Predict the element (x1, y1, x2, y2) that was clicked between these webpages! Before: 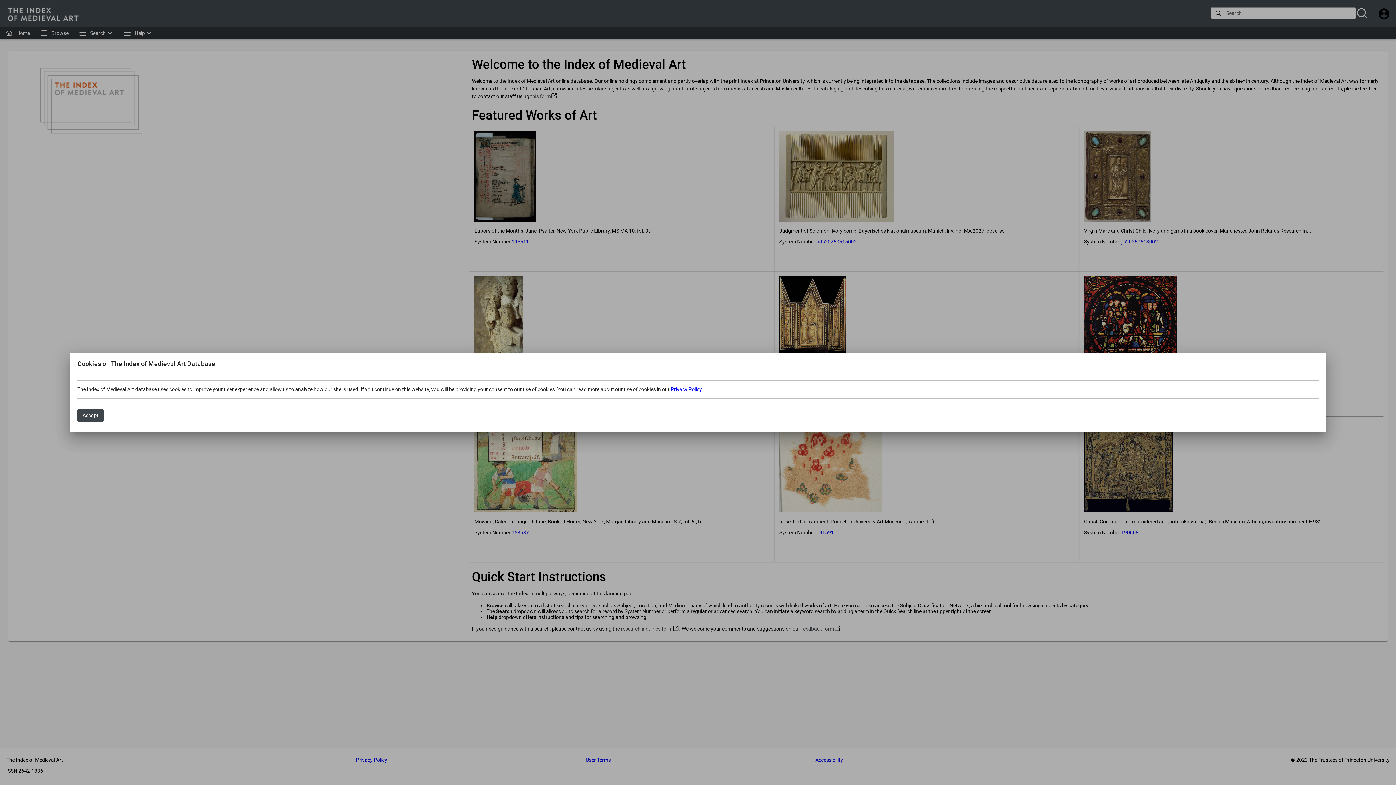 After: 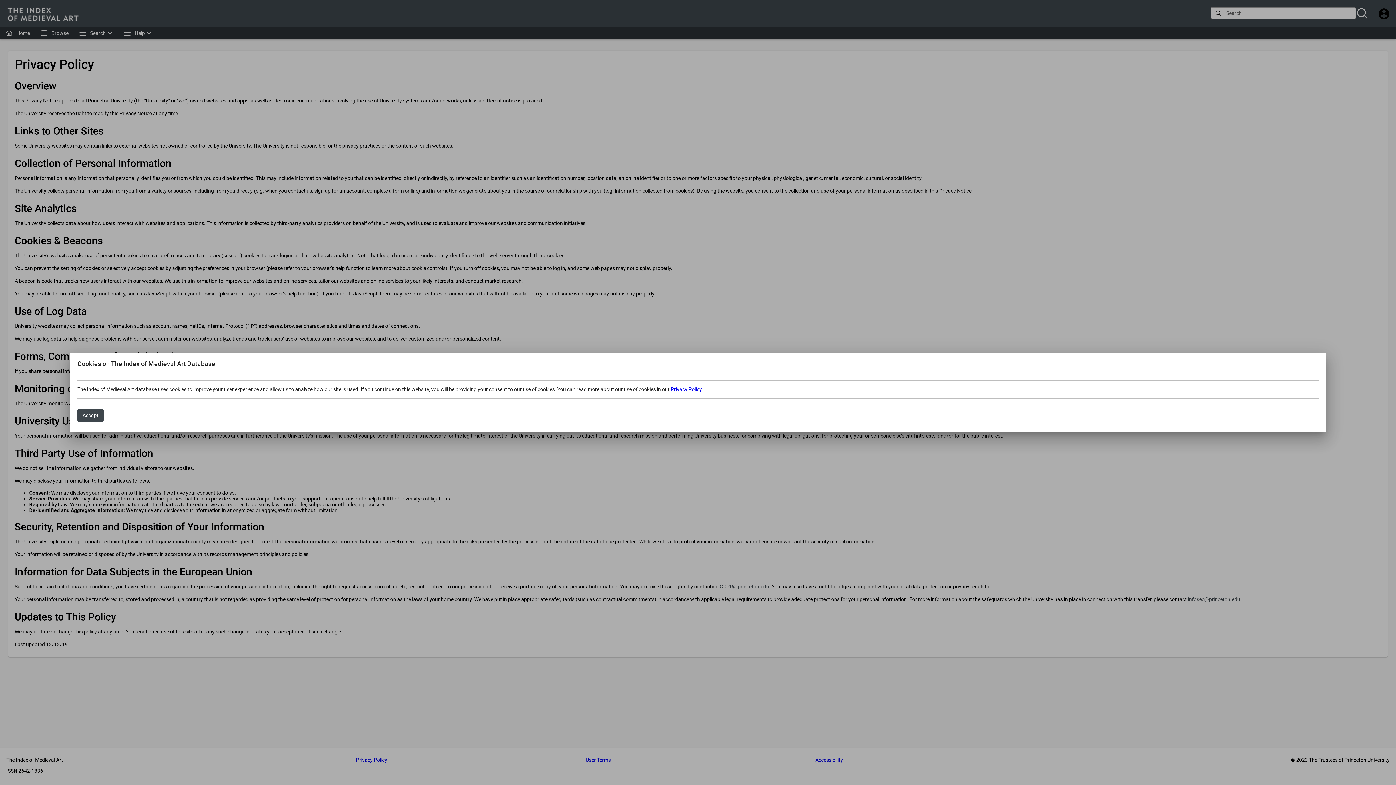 Action: bbox: (670, 386, 701, 392) label: Privacy Policy